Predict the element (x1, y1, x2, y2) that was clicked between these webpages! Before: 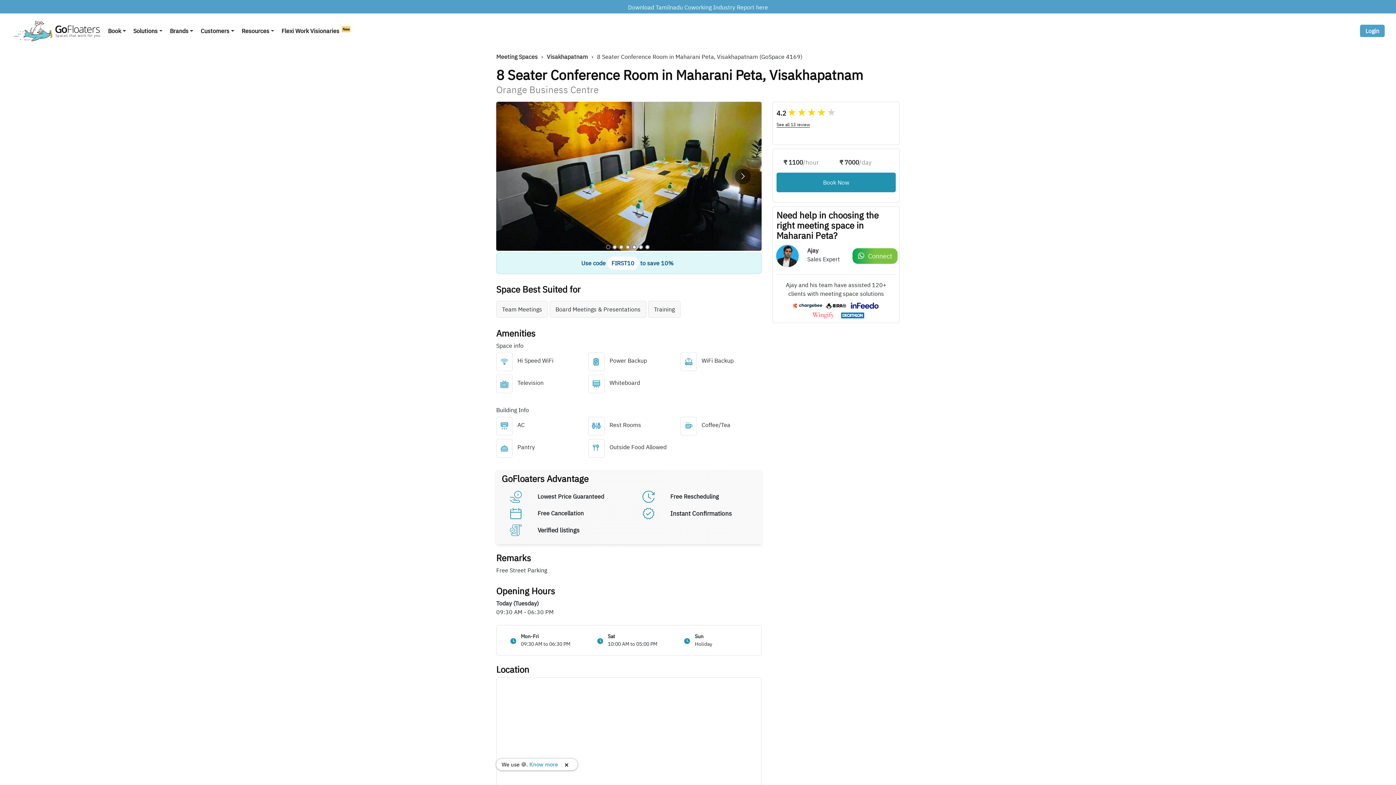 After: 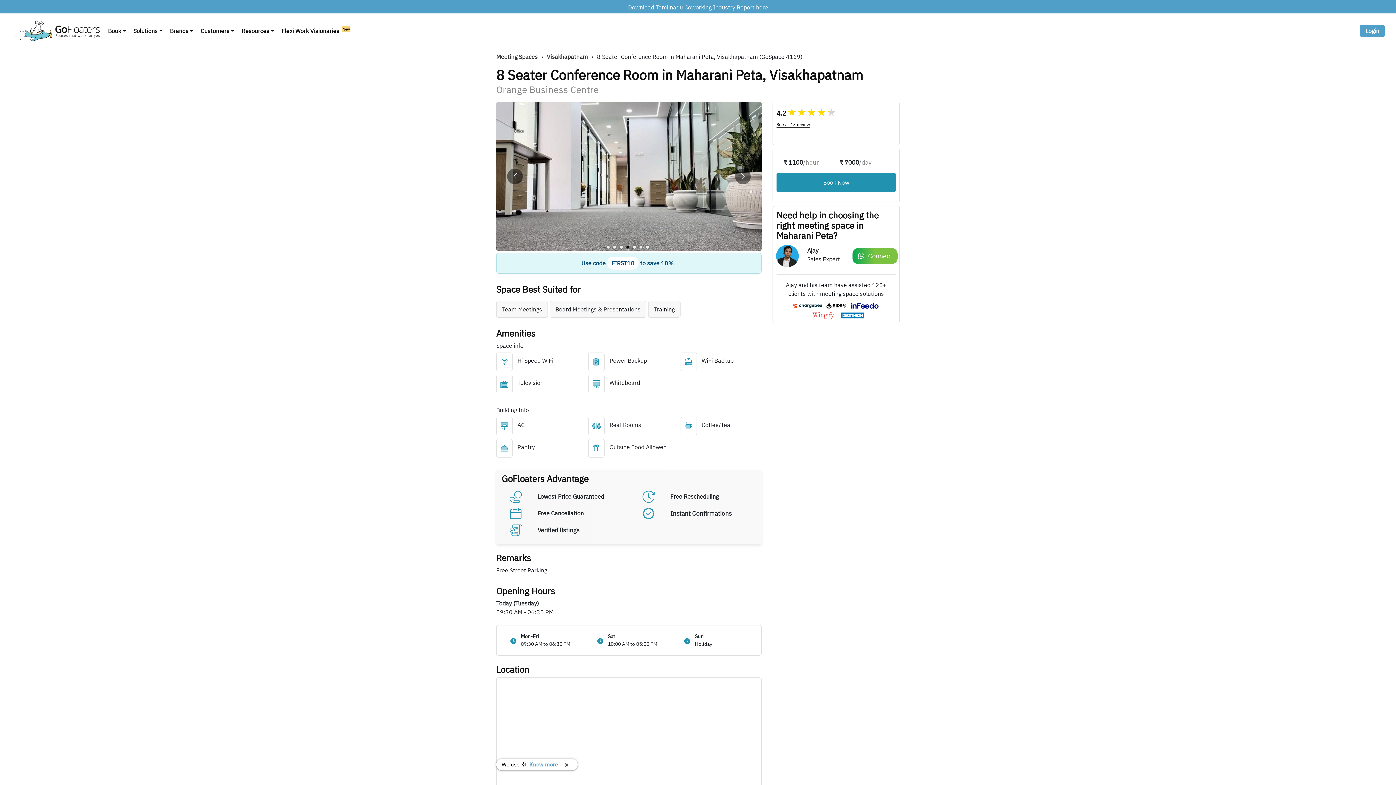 Action: bbox: (625, 245, 630, 249) label: Go to slide 4